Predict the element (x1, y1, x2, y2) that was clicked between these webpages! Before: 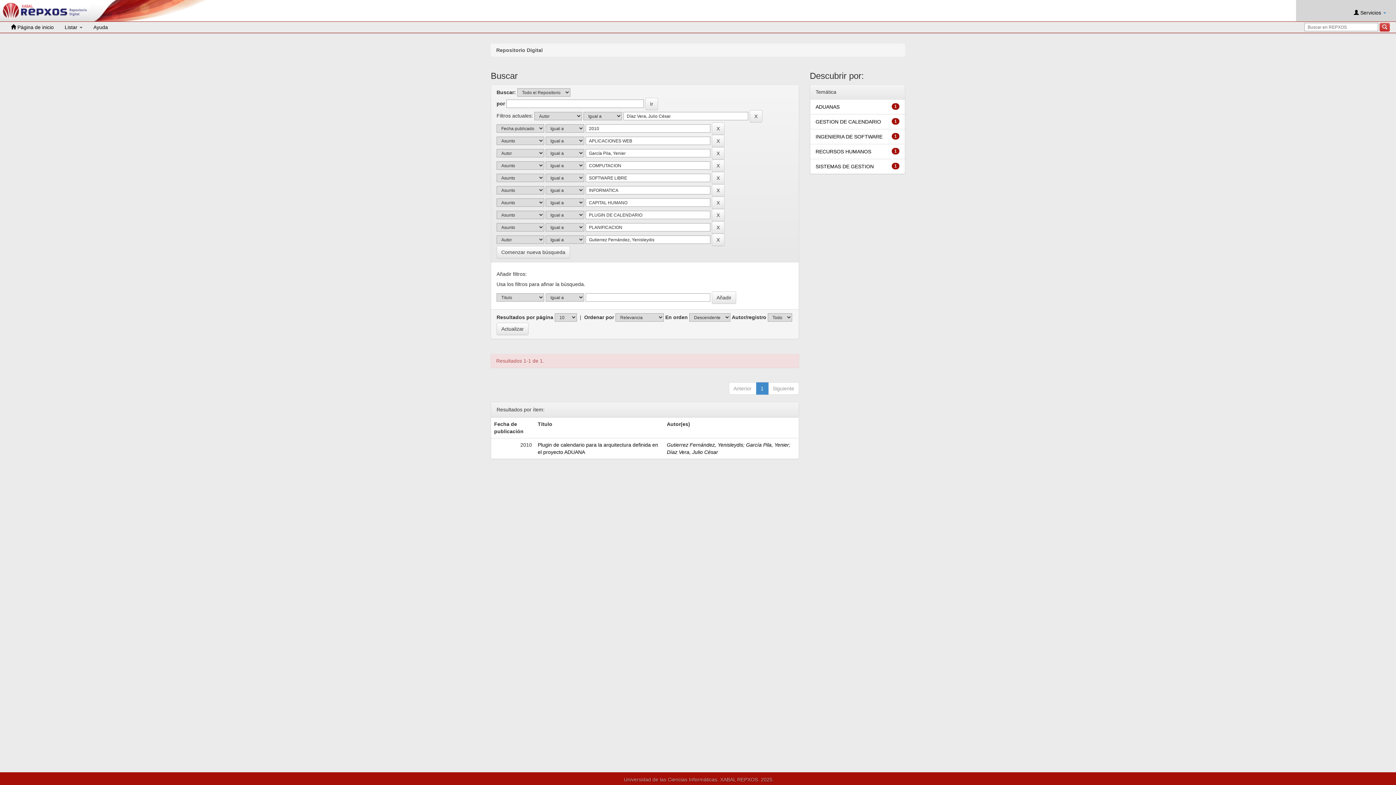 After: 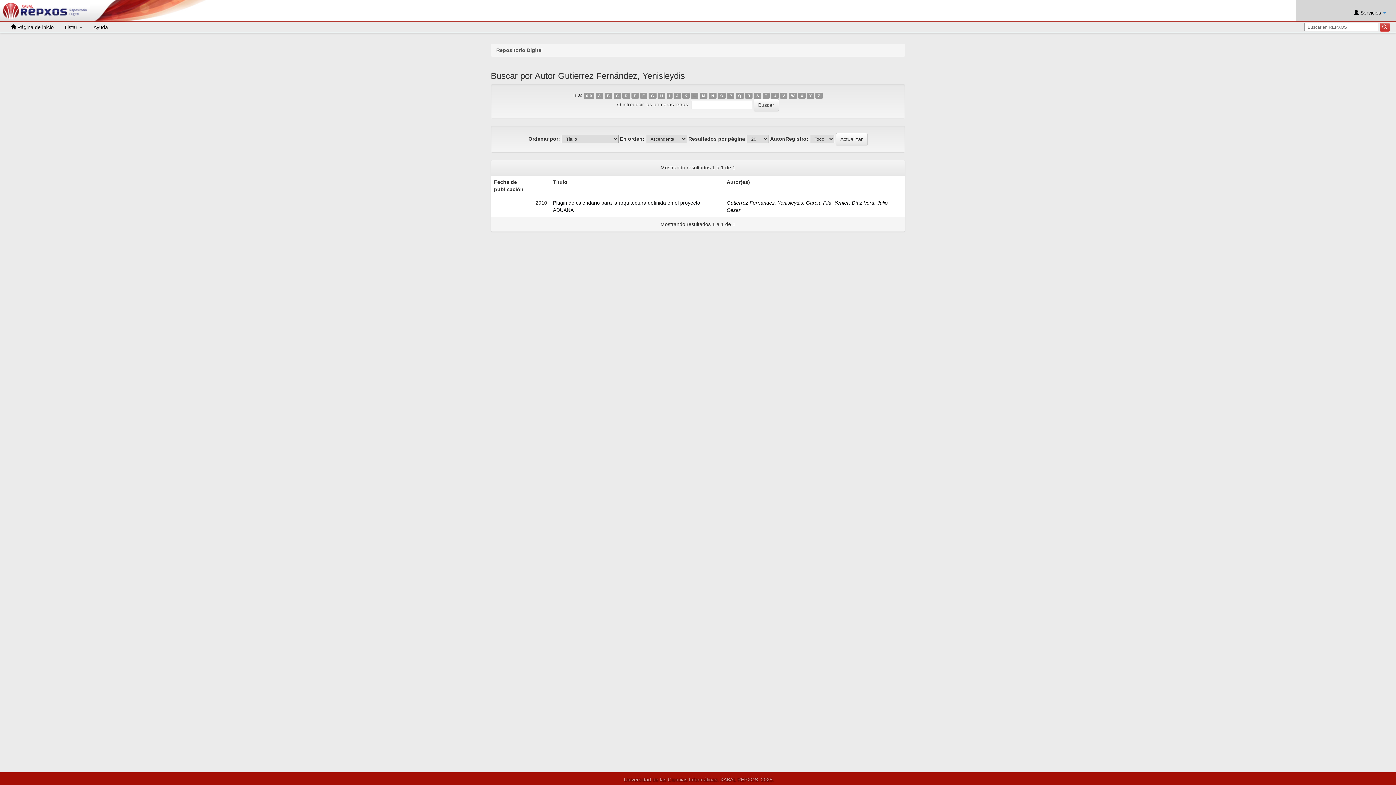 Action: bbox: (667, 442, 743, 448) label: Gutierrez Fernández, Yenisleydis